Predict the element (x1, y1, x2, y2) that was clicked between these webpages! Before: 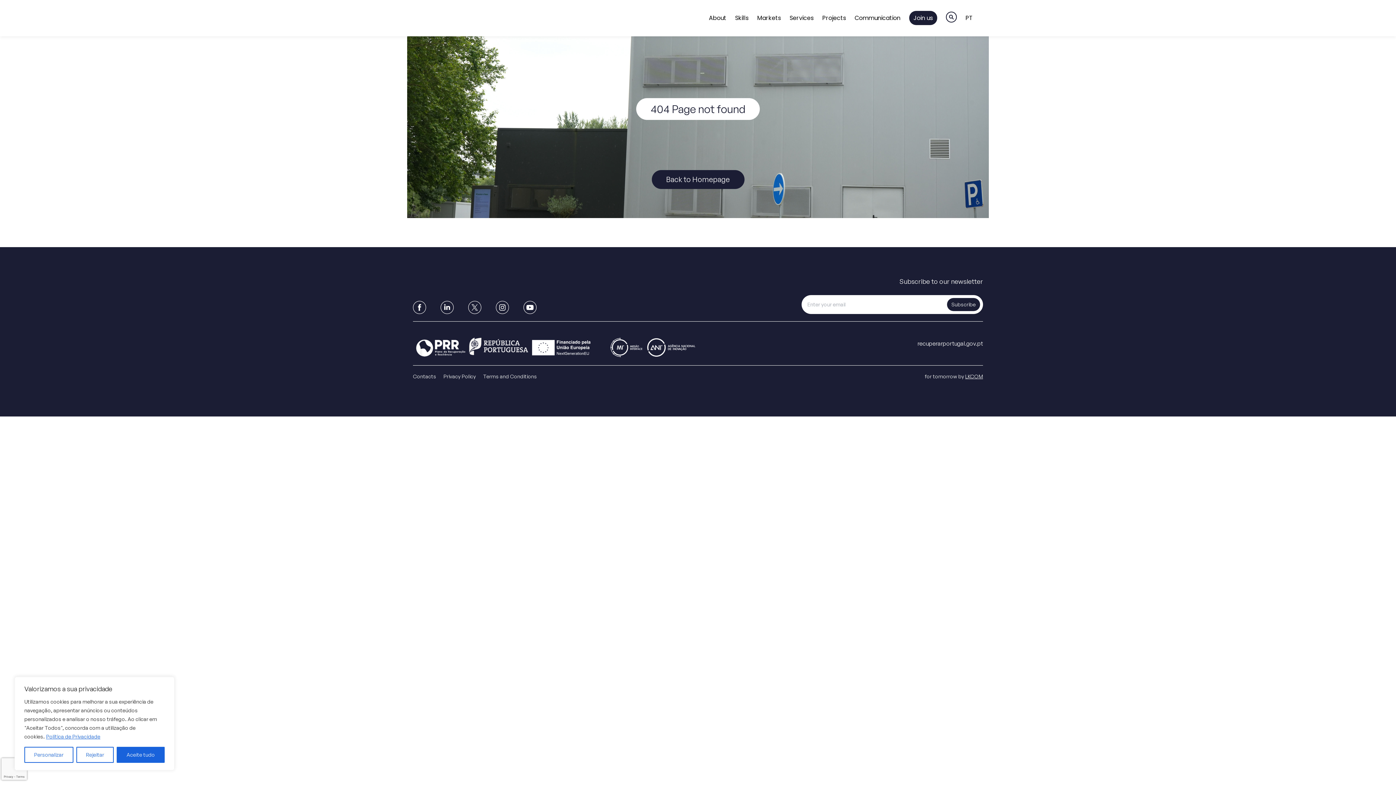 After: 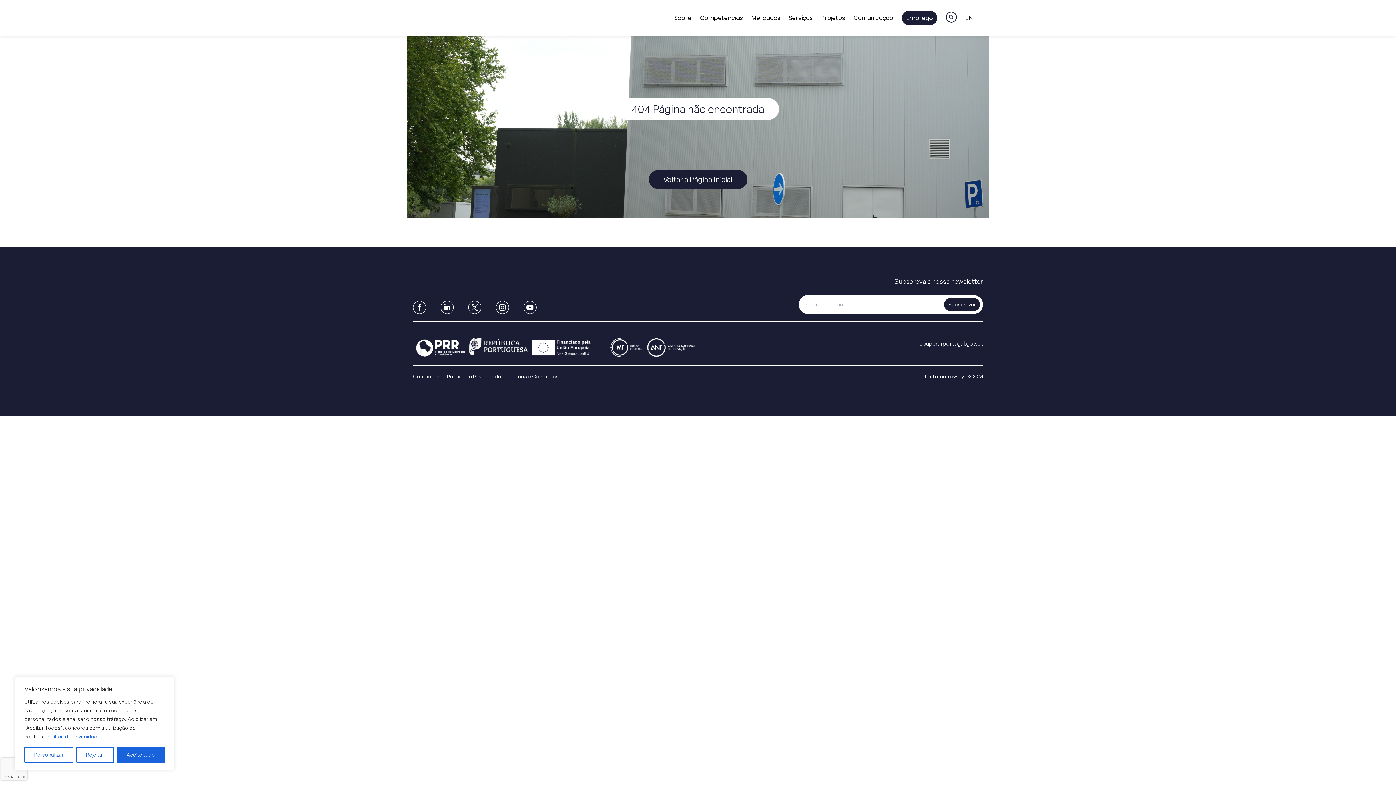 Action: label: PT bbox: (965, 13, 973, 22)